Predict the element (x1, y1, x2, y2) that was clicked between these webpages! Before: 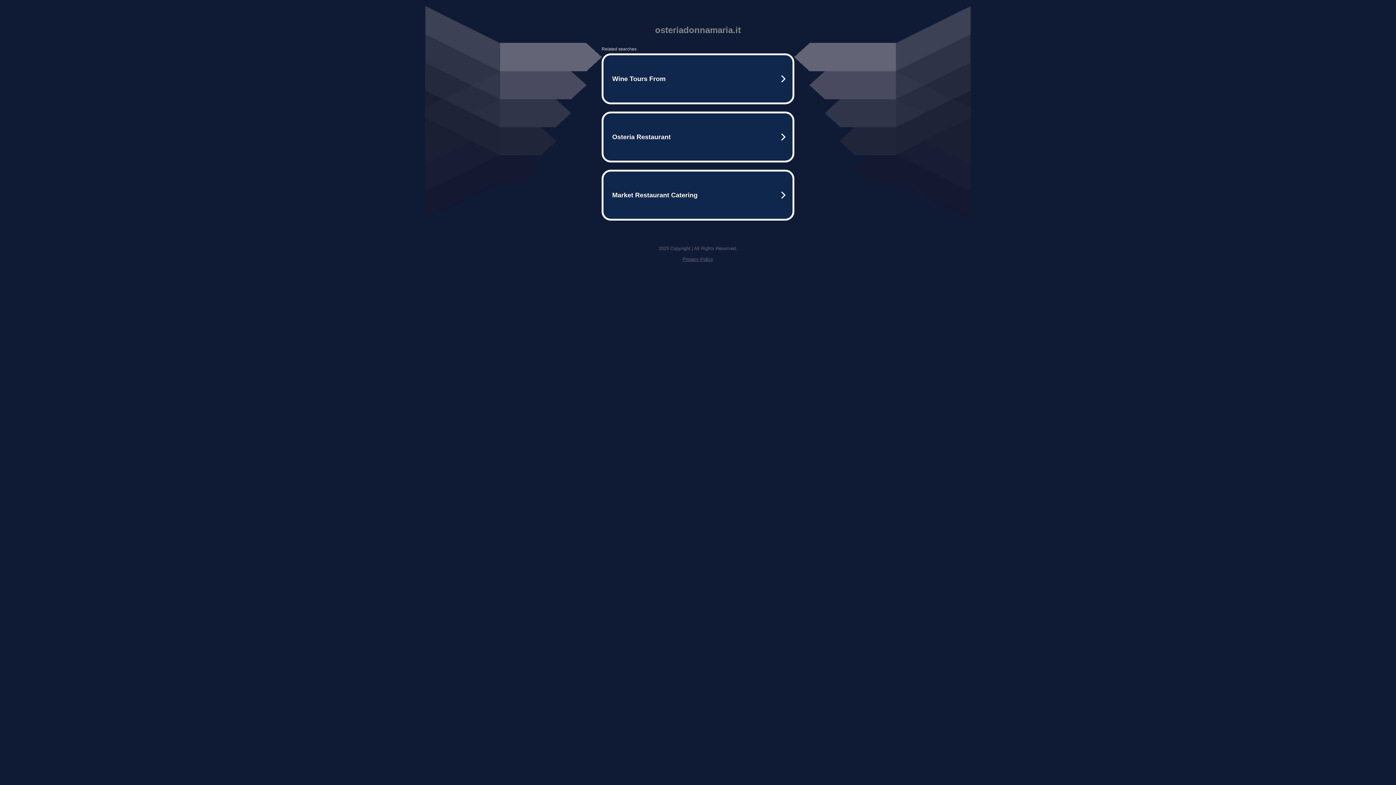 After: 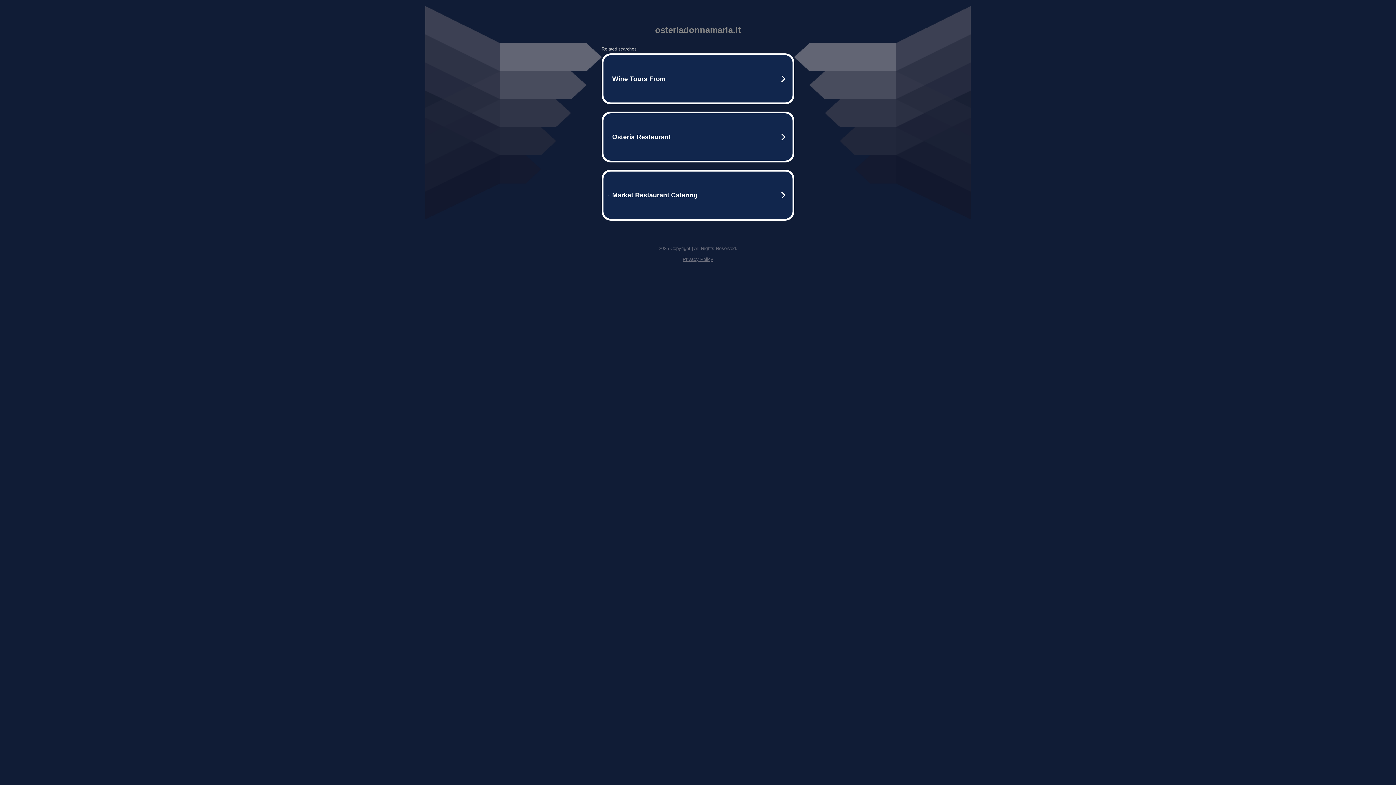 Action: label: Privacy Policy bbox: (682, 256, 713, 262)